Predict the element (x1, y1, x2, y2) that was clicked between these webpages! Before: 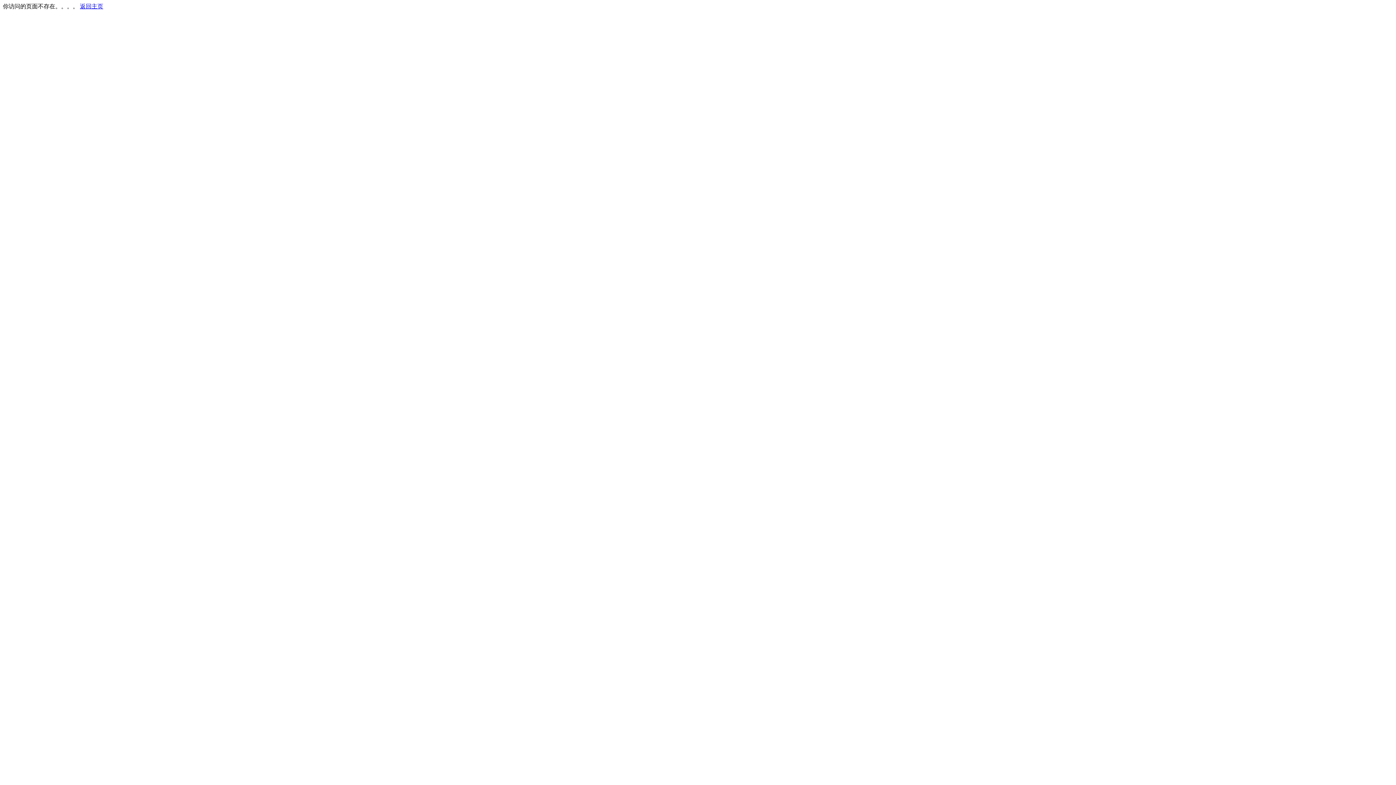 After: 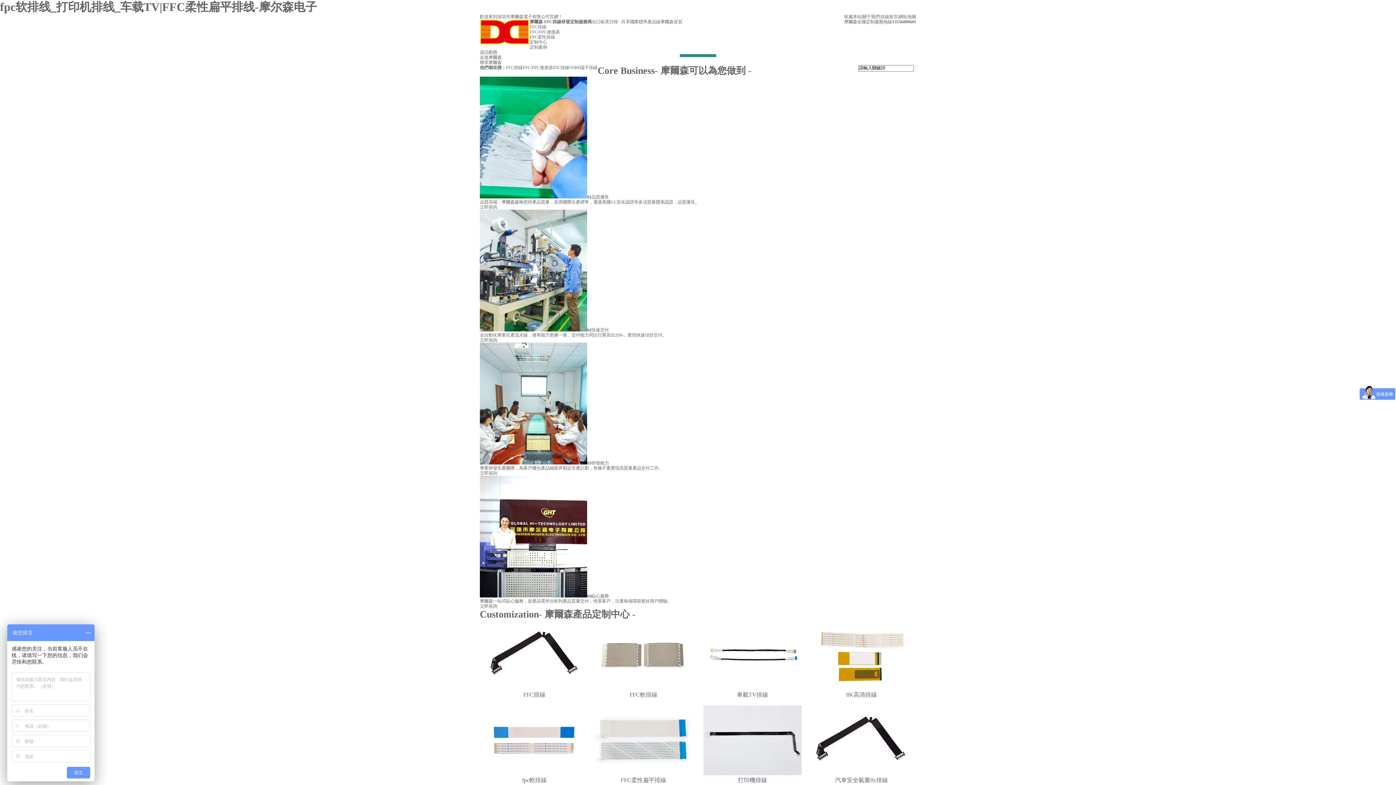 Action: bbox: (80, 3, 103, 9) label: 返回主页